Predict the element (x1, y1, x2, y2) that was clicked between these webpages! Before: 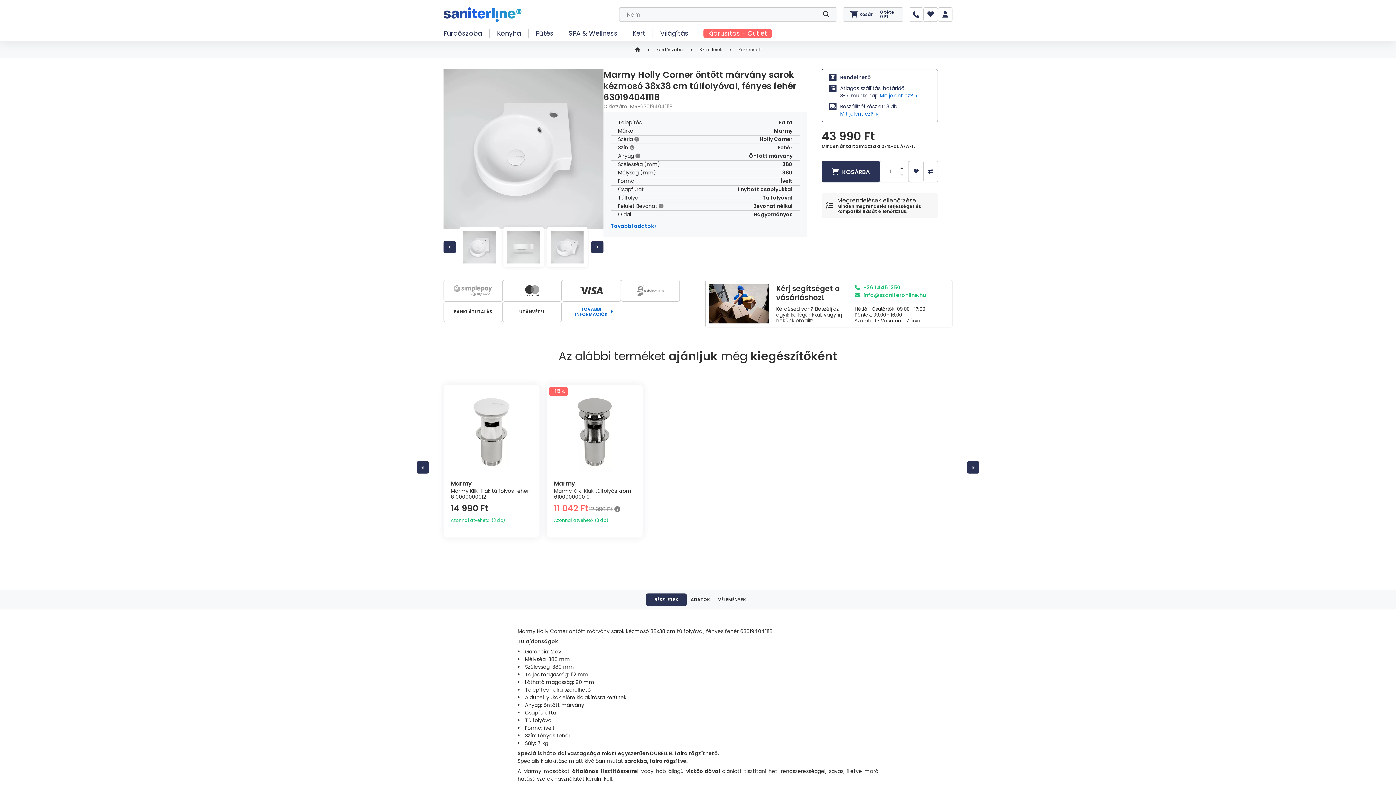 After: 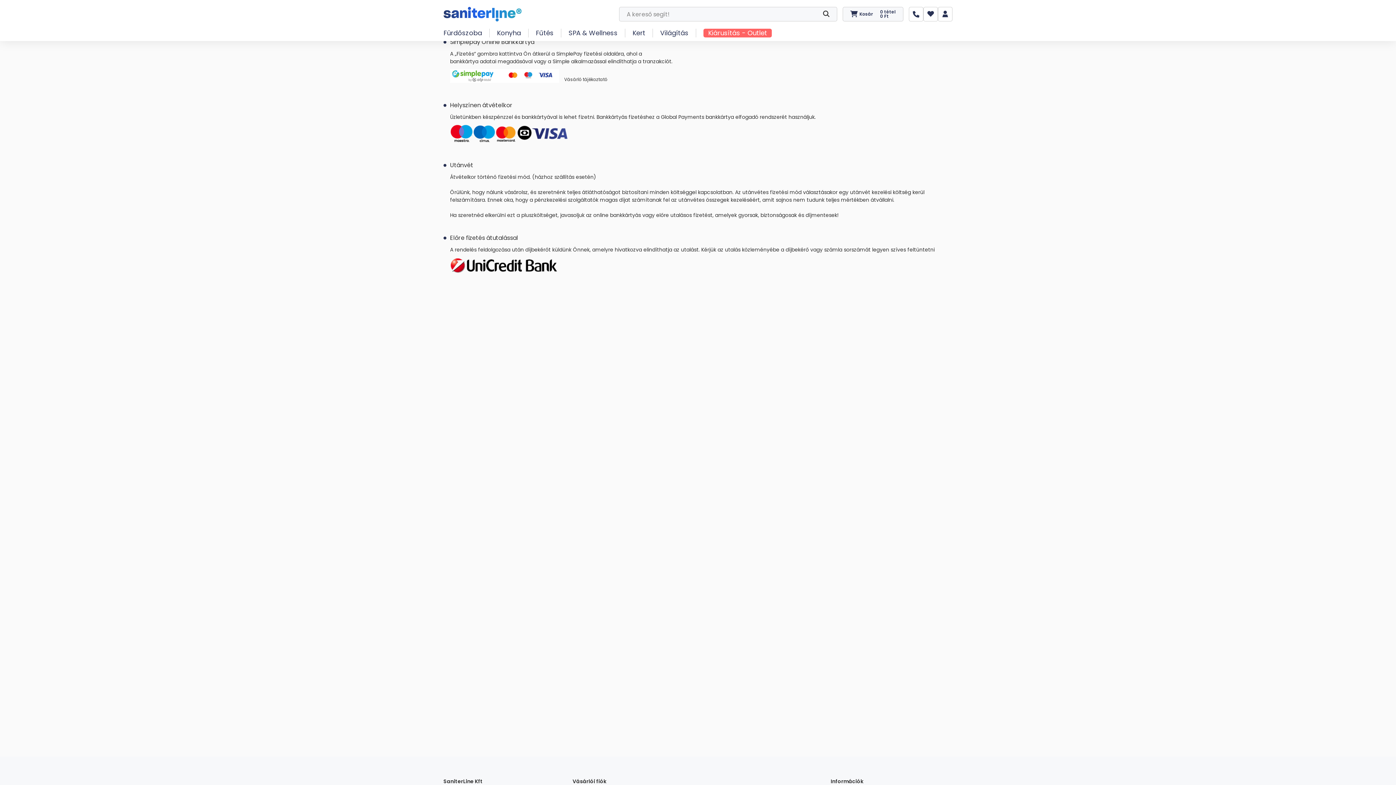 Action: label: BANKI ÁTUTALÁS bbox: (443, 301, 502, 322)